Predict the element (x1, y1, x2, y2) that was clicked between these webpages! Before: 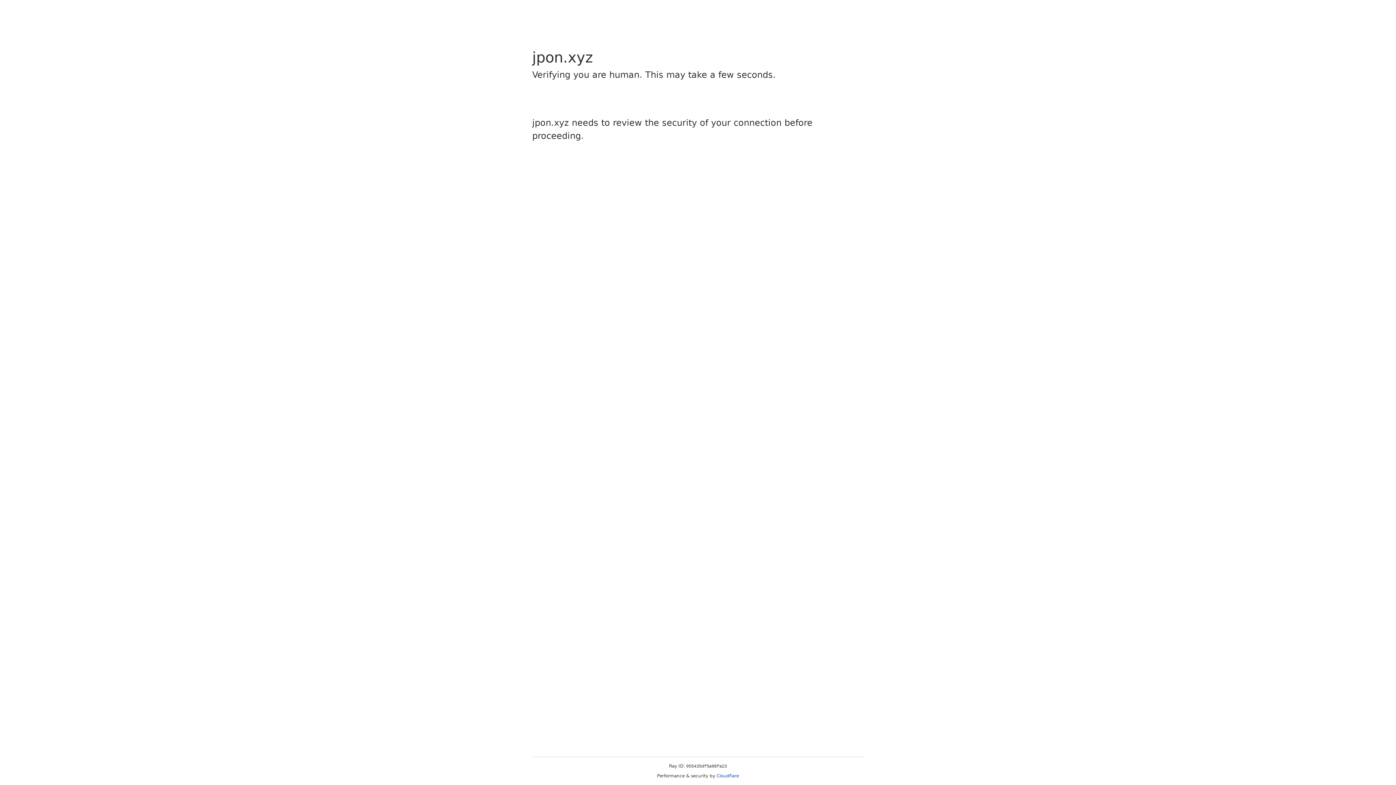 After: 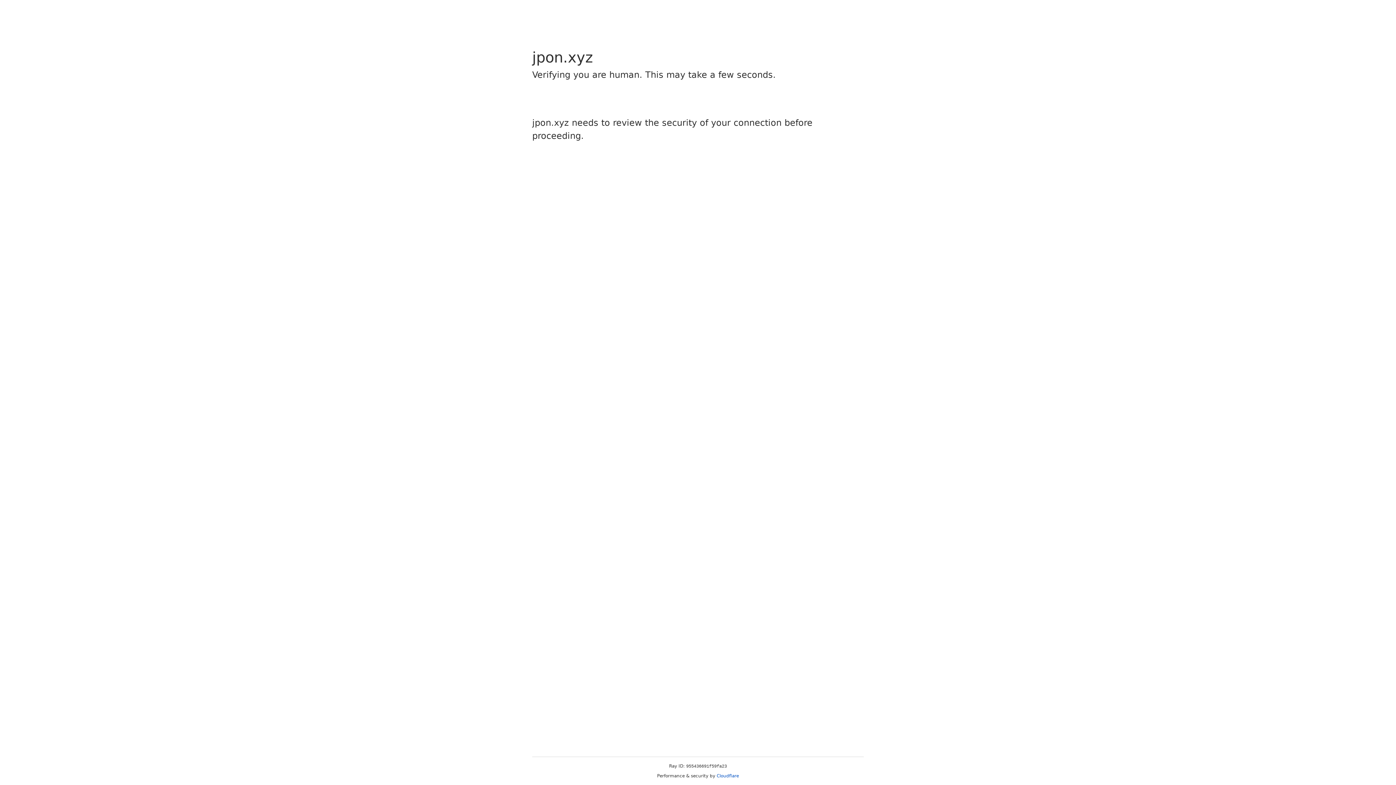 Action: bbox: (716, 773, 739, 778) label: Cloudflare